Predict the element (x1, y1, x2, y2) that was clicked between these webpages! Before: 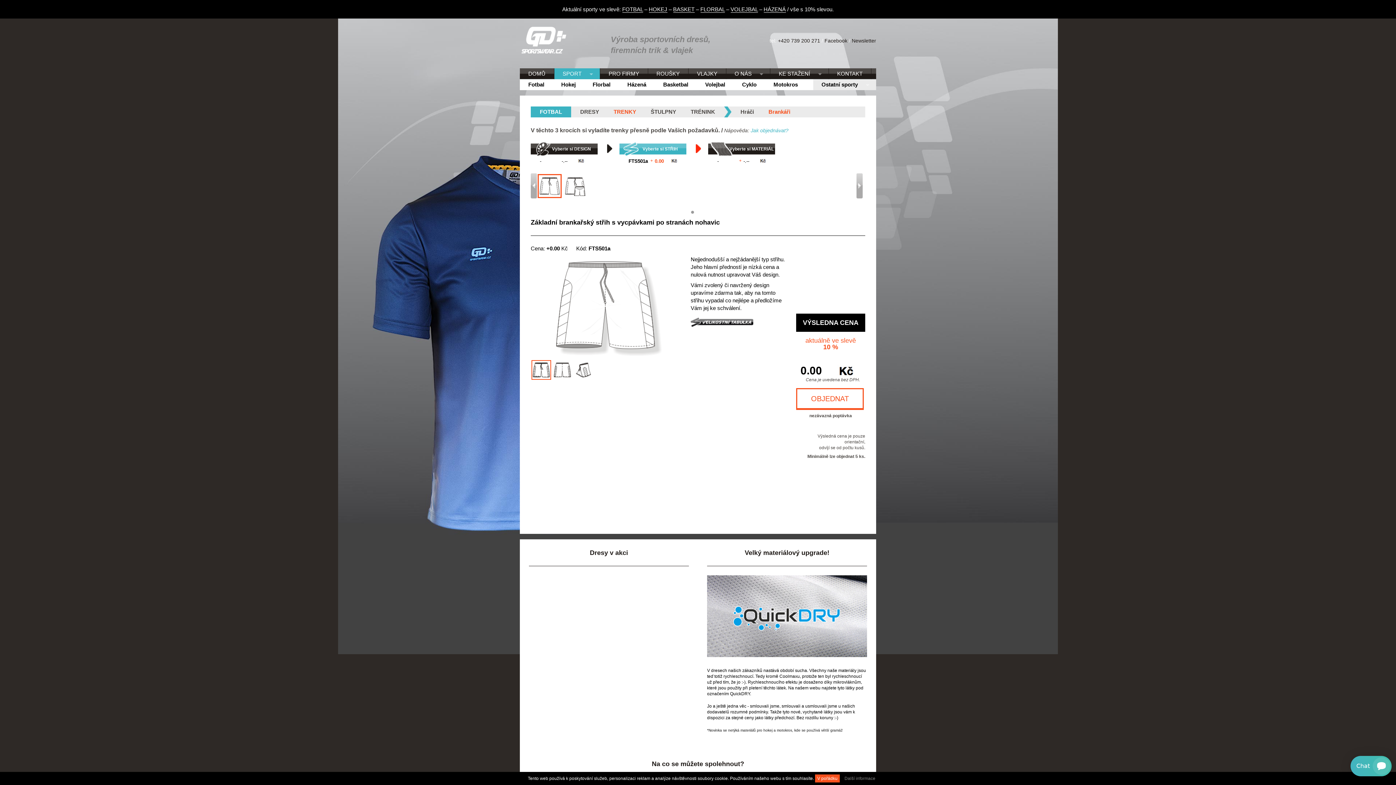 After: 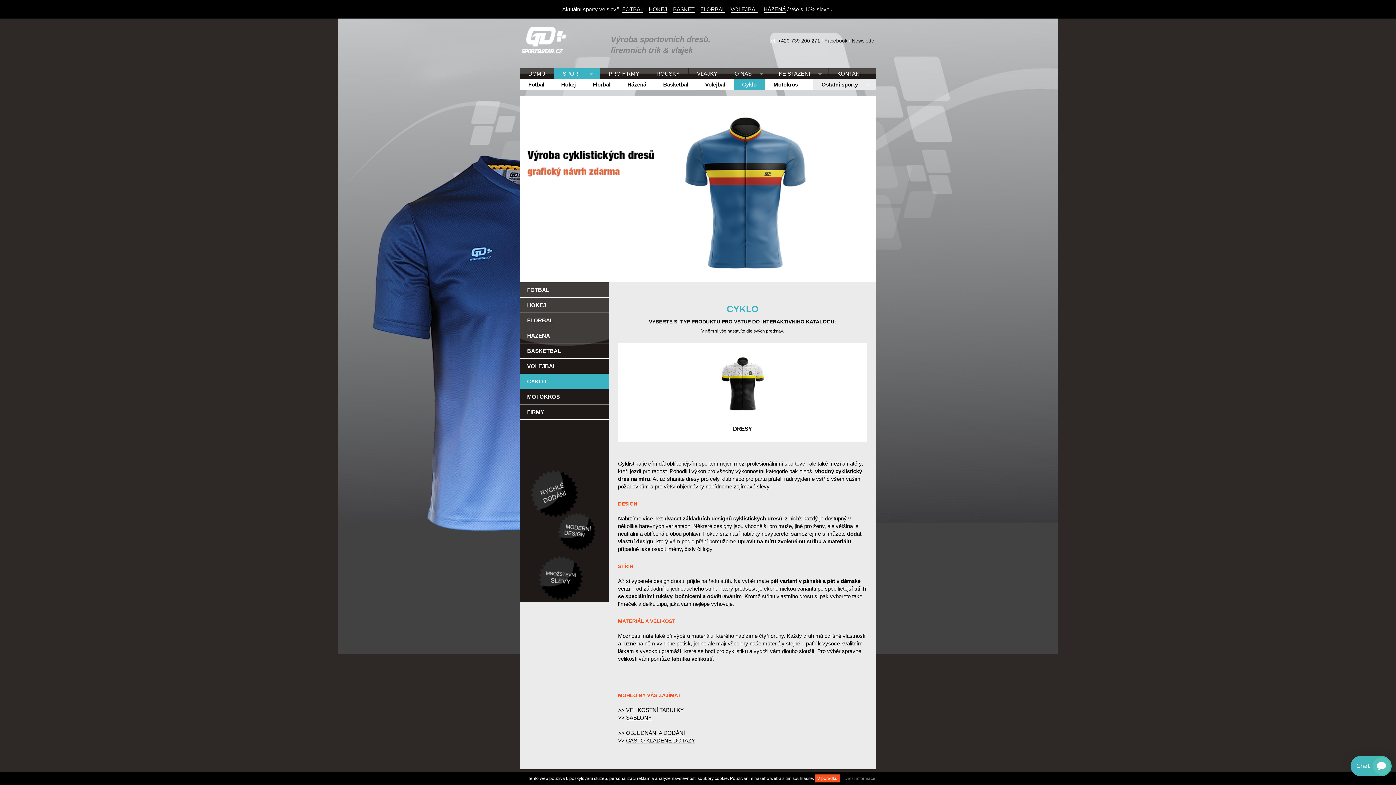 Action: label: Cyklo bbox: (733, 79, 765, 90)